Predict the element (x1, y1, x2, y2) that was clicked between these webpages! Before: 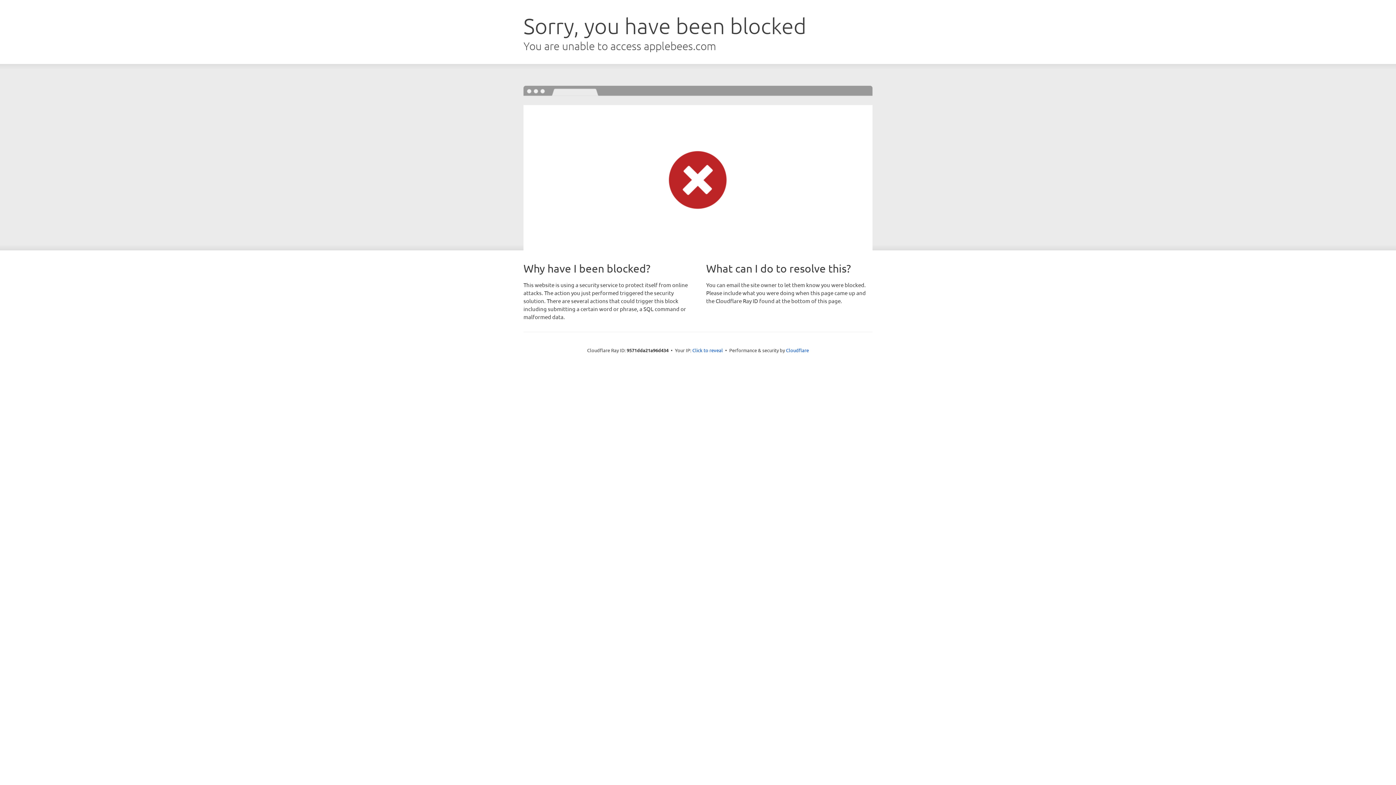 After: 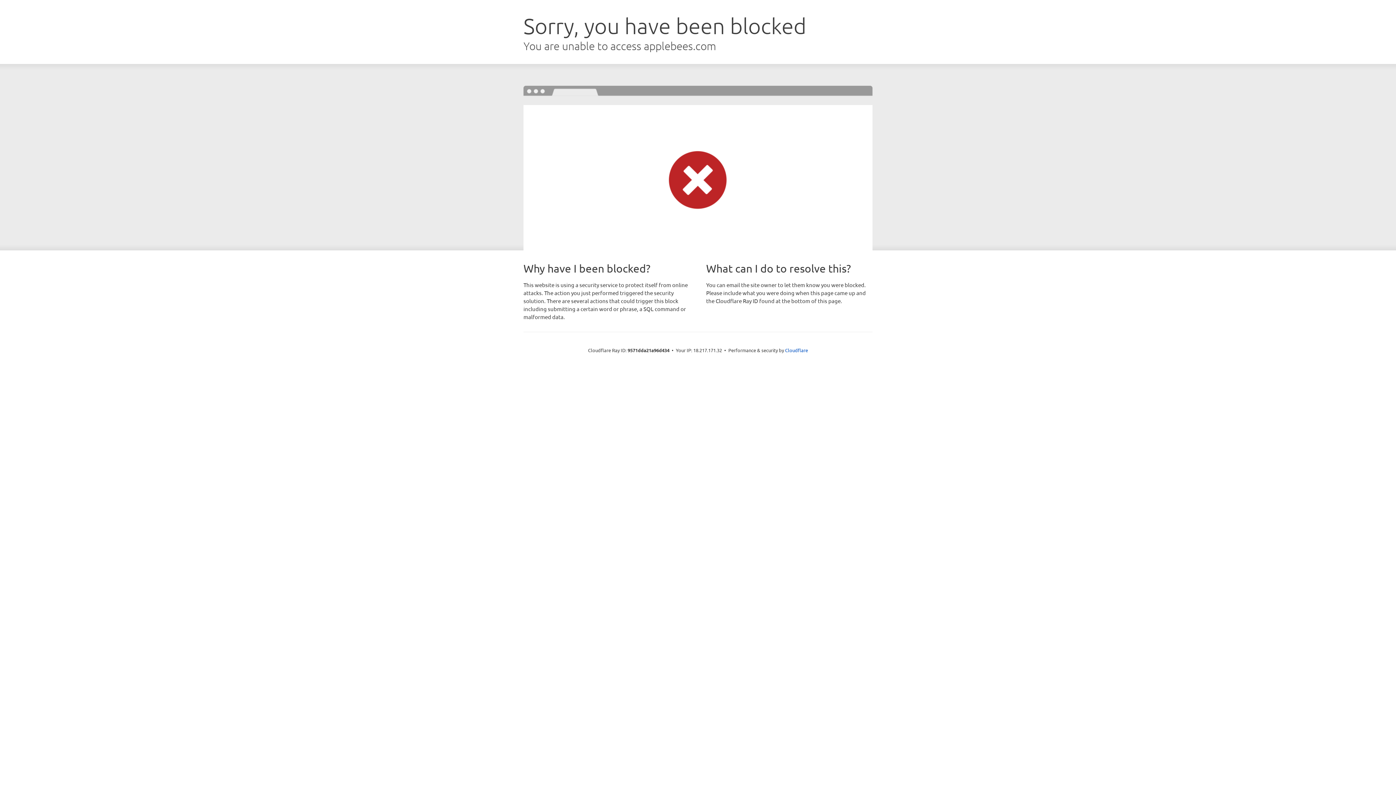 Action: label: Click to reveal bbox: (692, 346, 723, 353)